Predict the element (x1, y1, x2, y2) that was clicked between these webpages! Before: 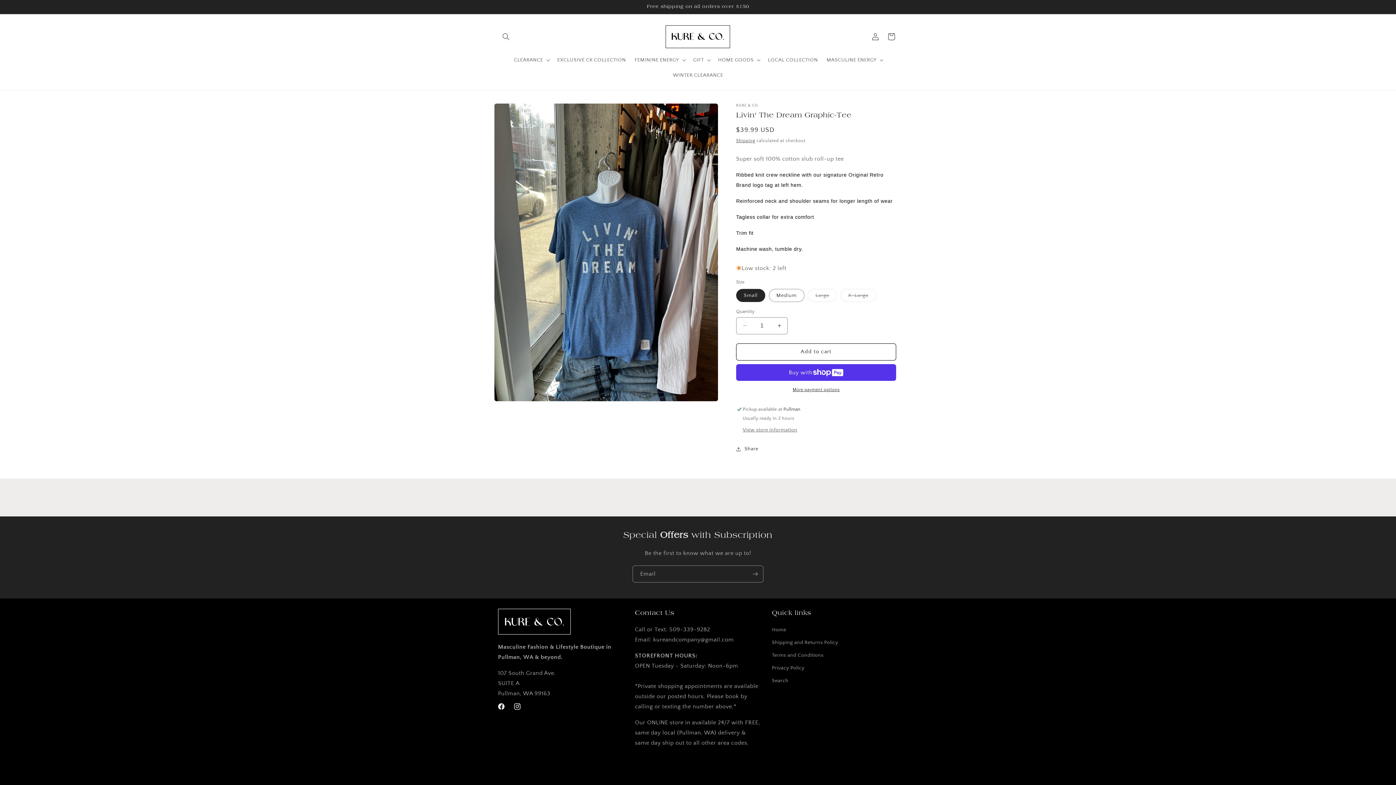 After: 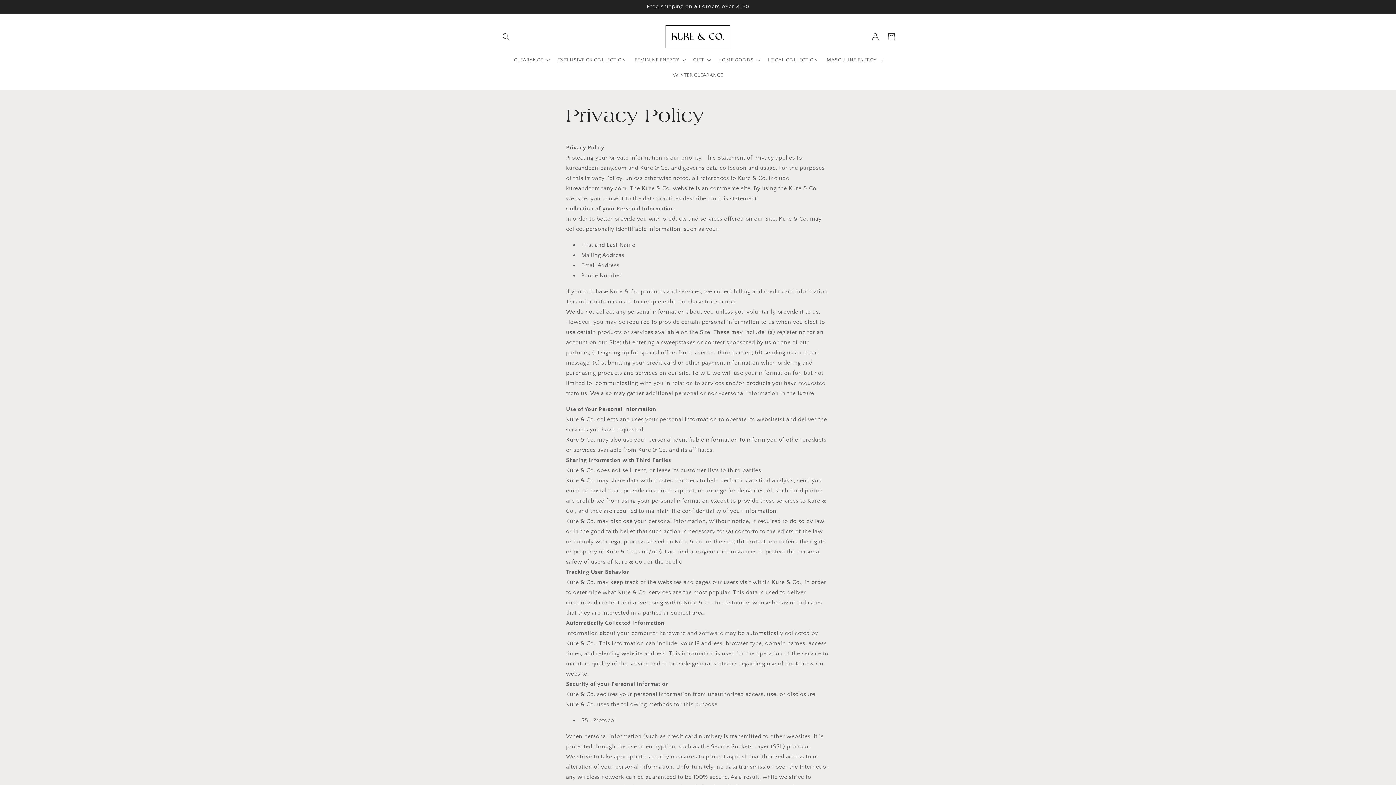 Action: label: Privacy Policy bbox: (772, 662, 804, 674)